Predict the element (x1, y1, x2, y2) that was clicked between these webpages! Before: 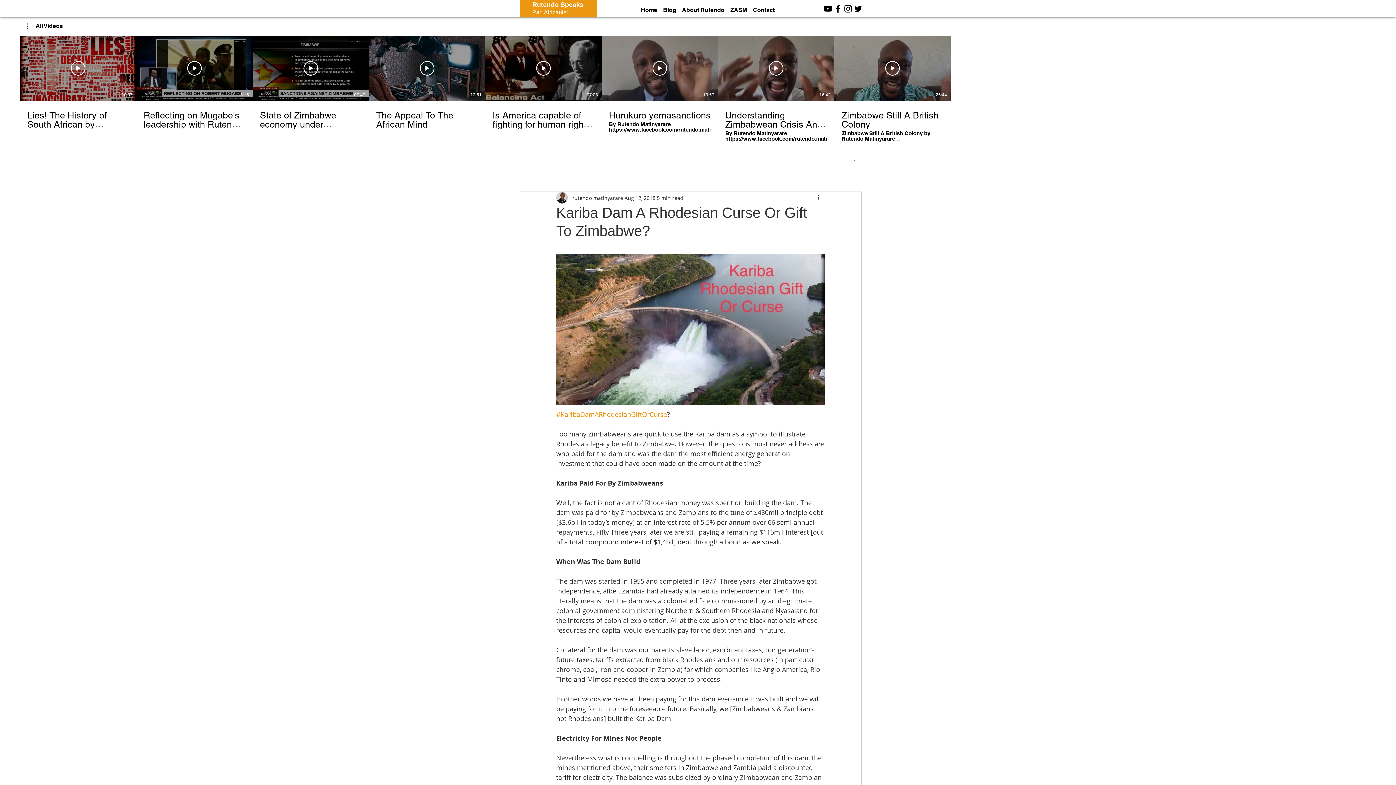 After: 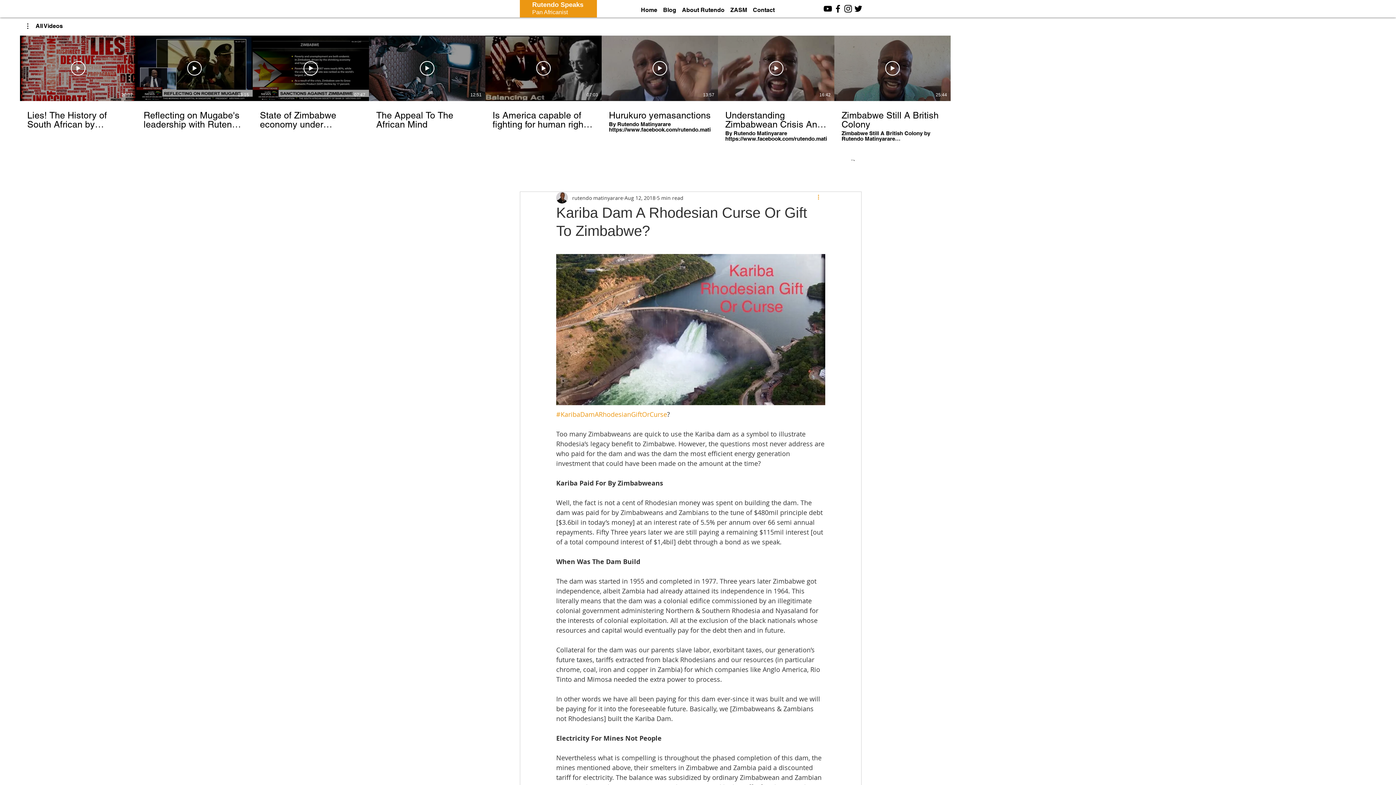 Action: bbox: (816, 193, 825, 202) label: More actions